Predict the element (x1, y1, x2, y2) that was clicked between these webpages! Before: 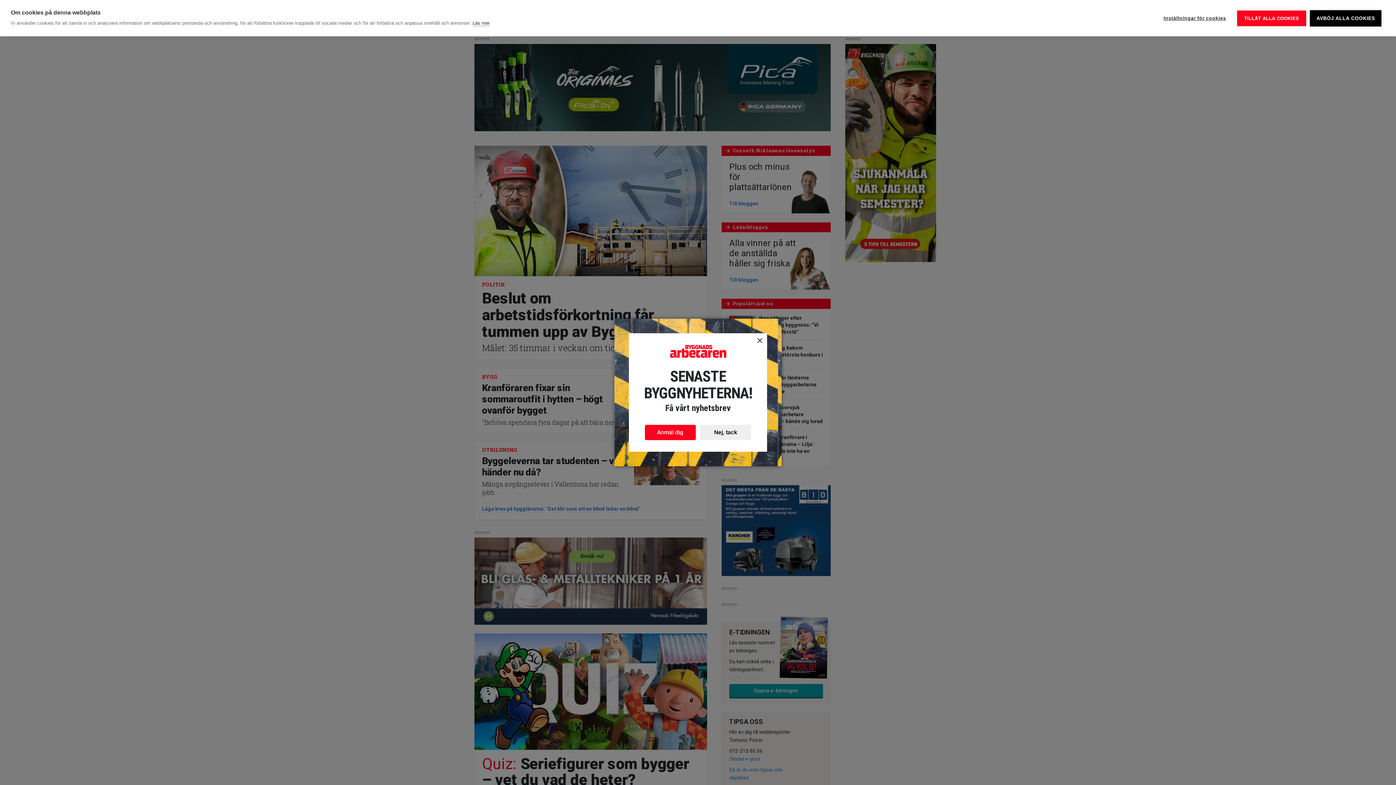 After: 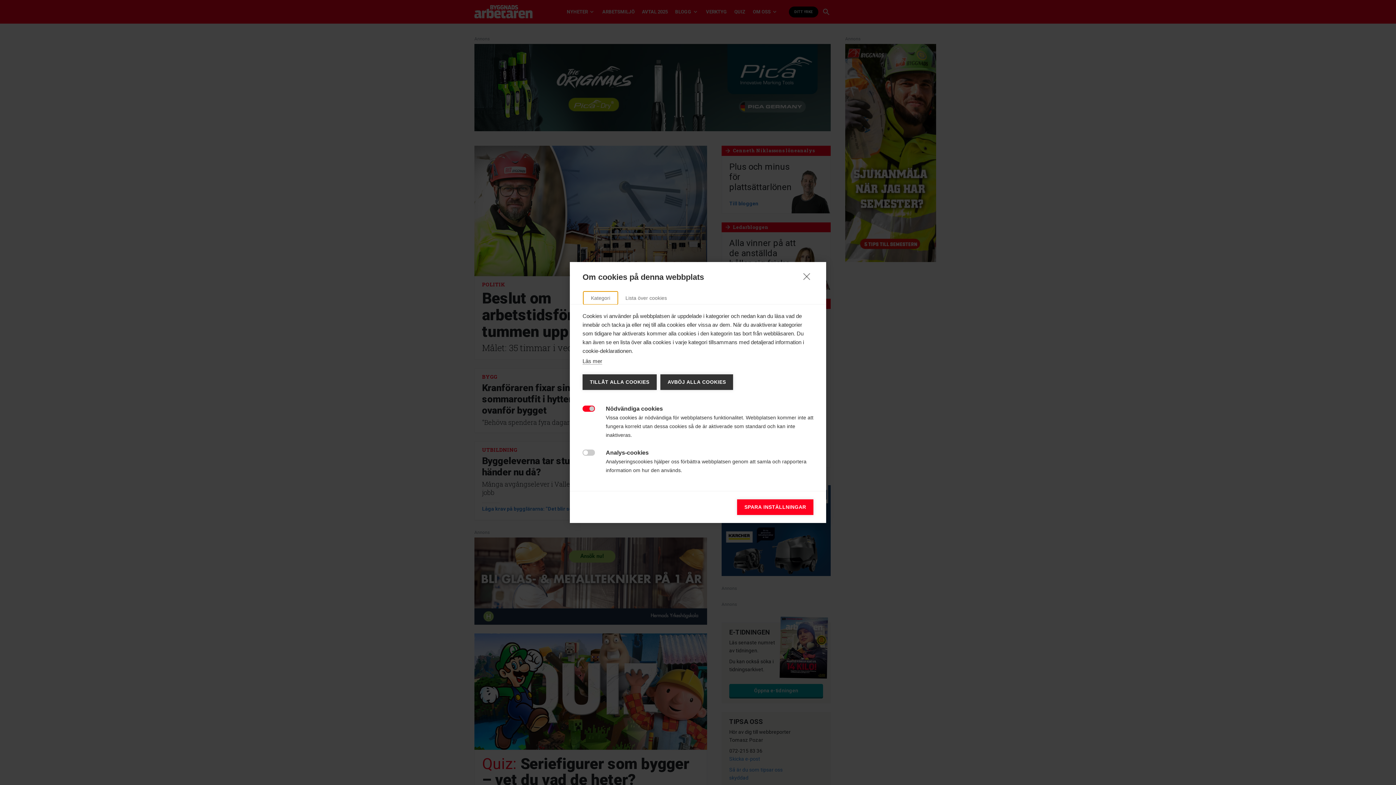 Action: label: Inställningar för cookies bbox: (1156, 10, 1233, 26)